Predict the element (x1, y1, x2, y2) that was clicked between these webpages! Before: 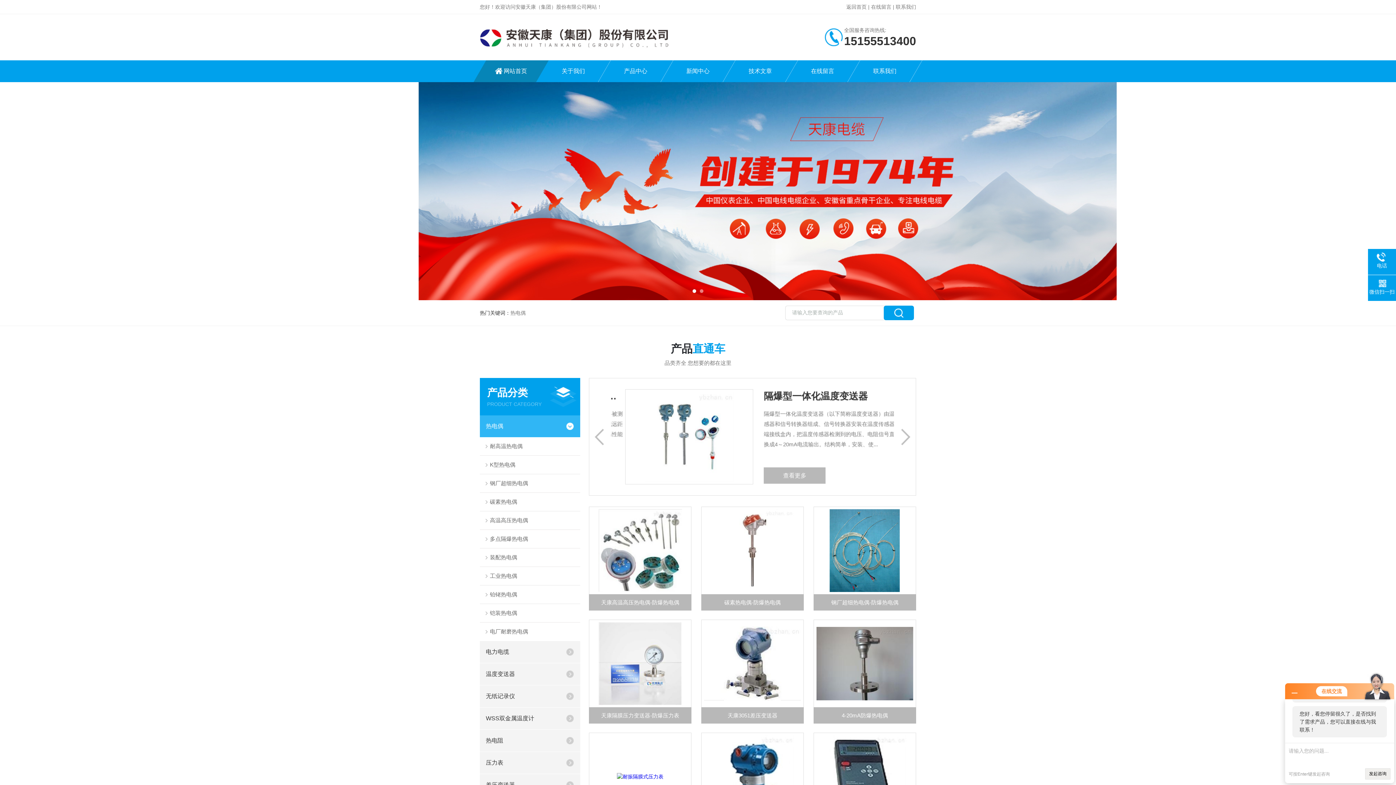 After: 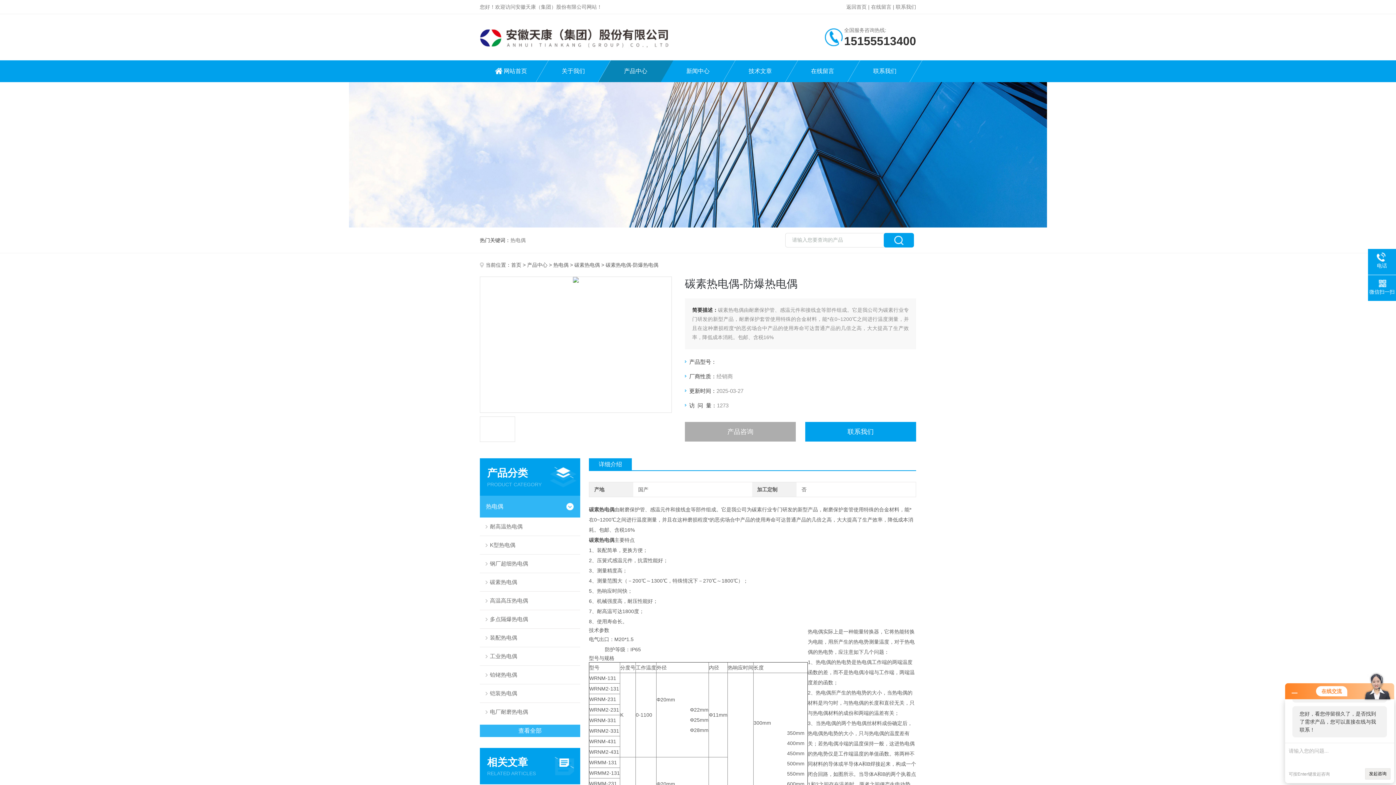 Action: bbox: (701, 594, 803, 610) label: 碳素热电偶-防爆热电偶